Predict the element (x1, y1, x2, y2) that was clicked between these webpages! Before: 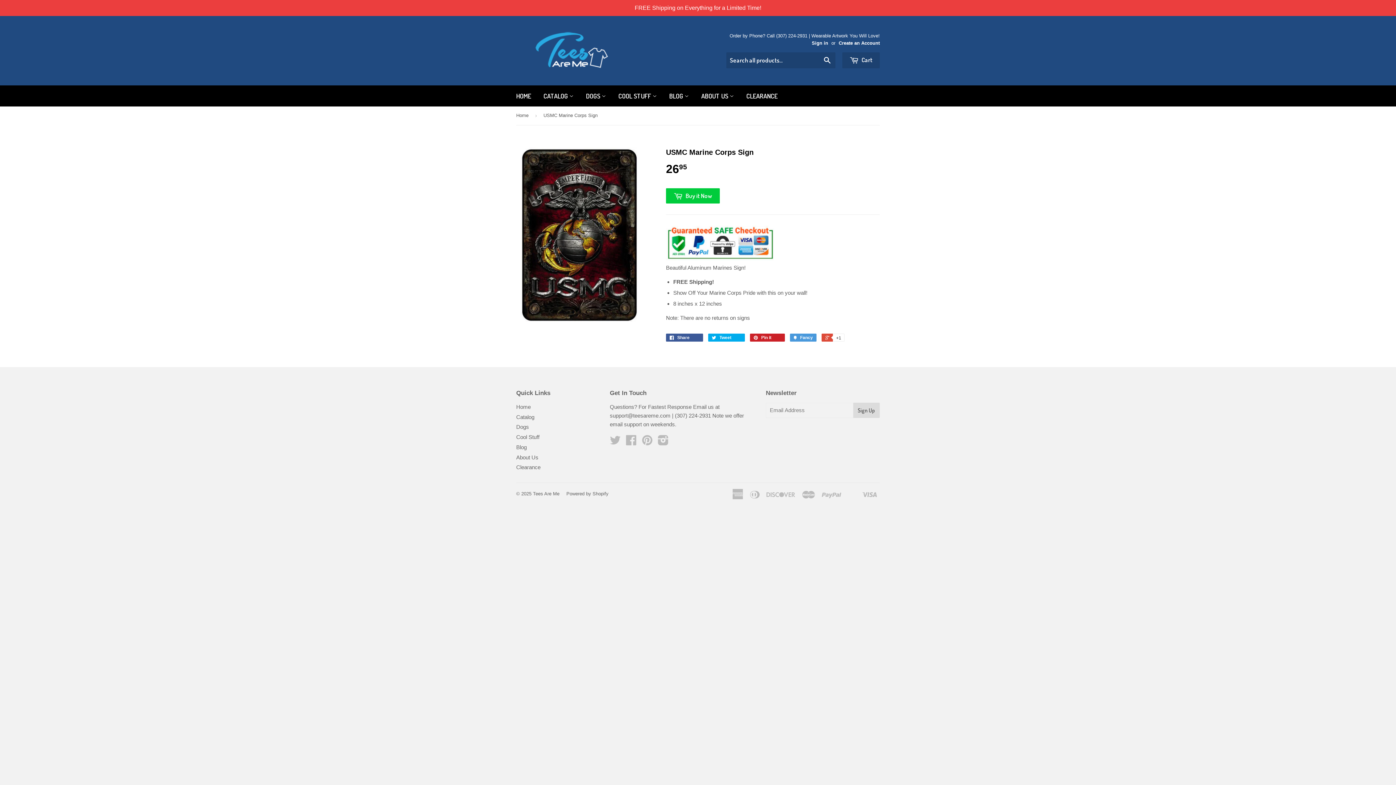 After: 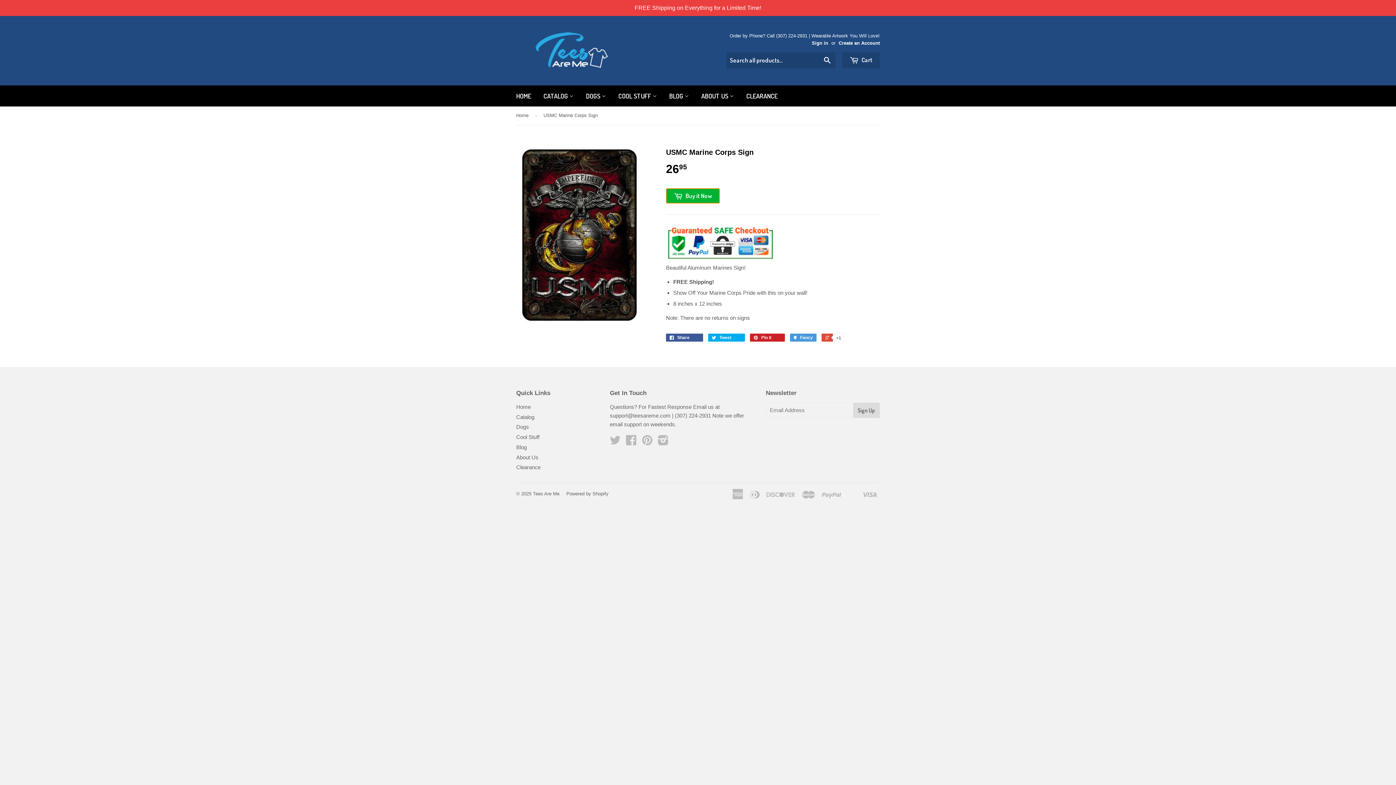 Action: bbox: (666, 188, 720, 203) label:  Buy it Now